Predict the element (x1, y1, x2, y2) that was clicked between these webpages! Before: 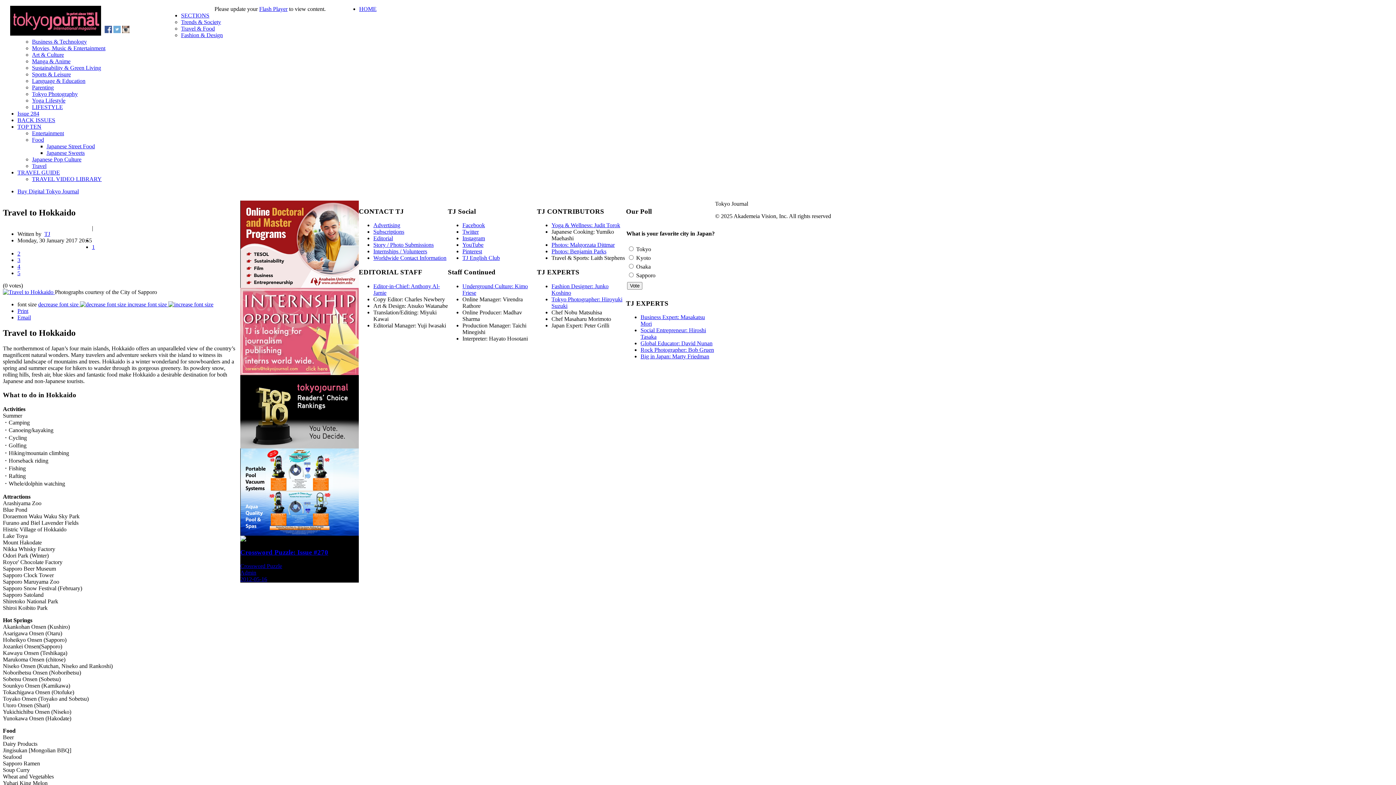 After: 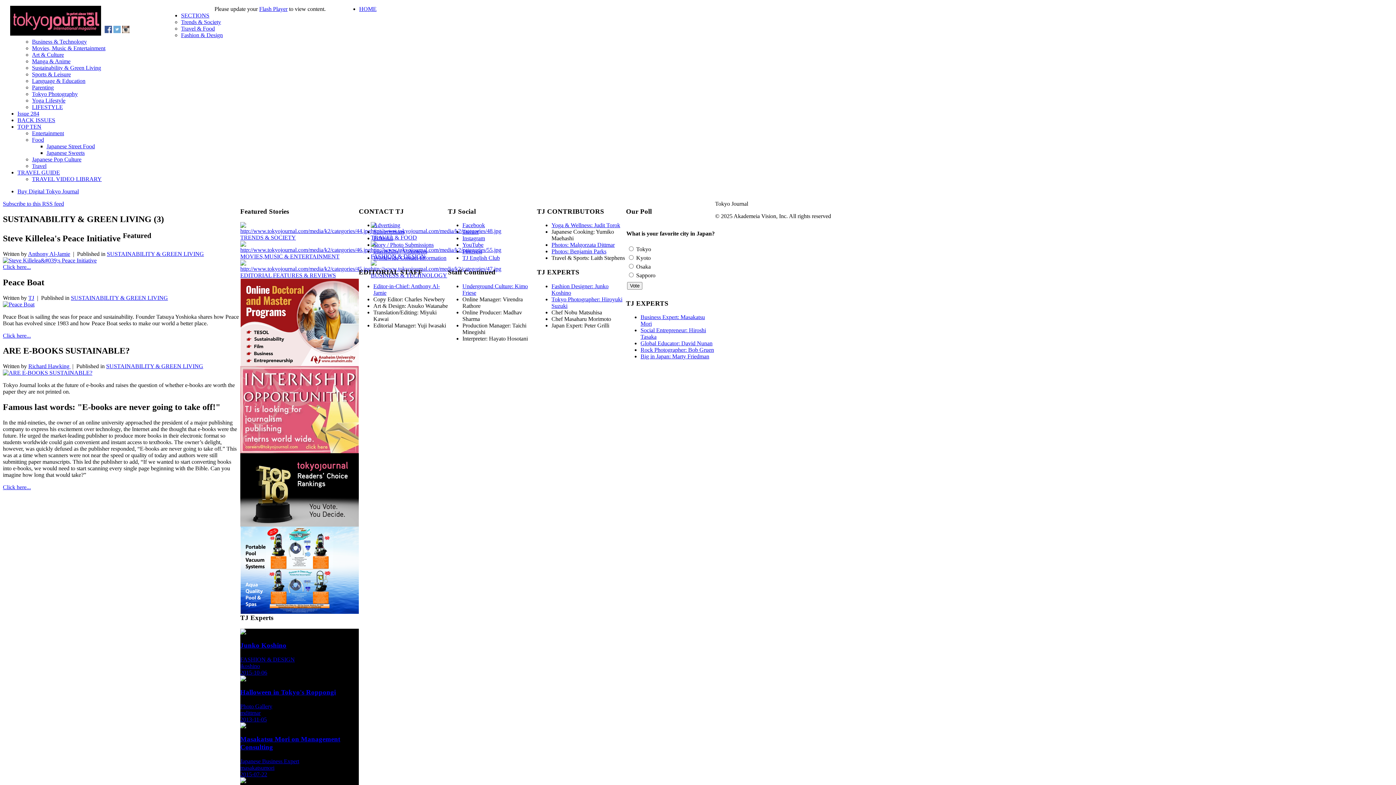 Action: label: Sustainability & Green Living bbox: (32, 64, 101, 70)